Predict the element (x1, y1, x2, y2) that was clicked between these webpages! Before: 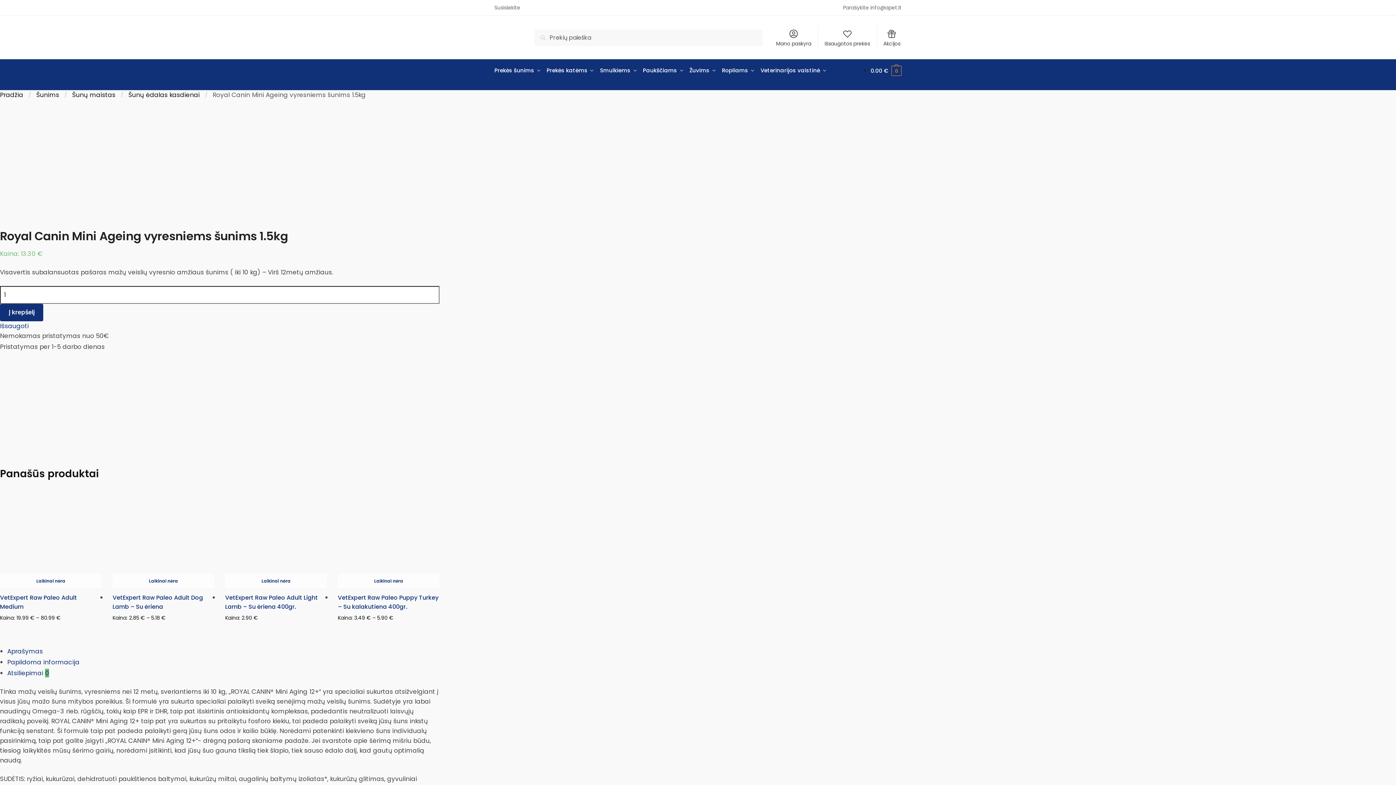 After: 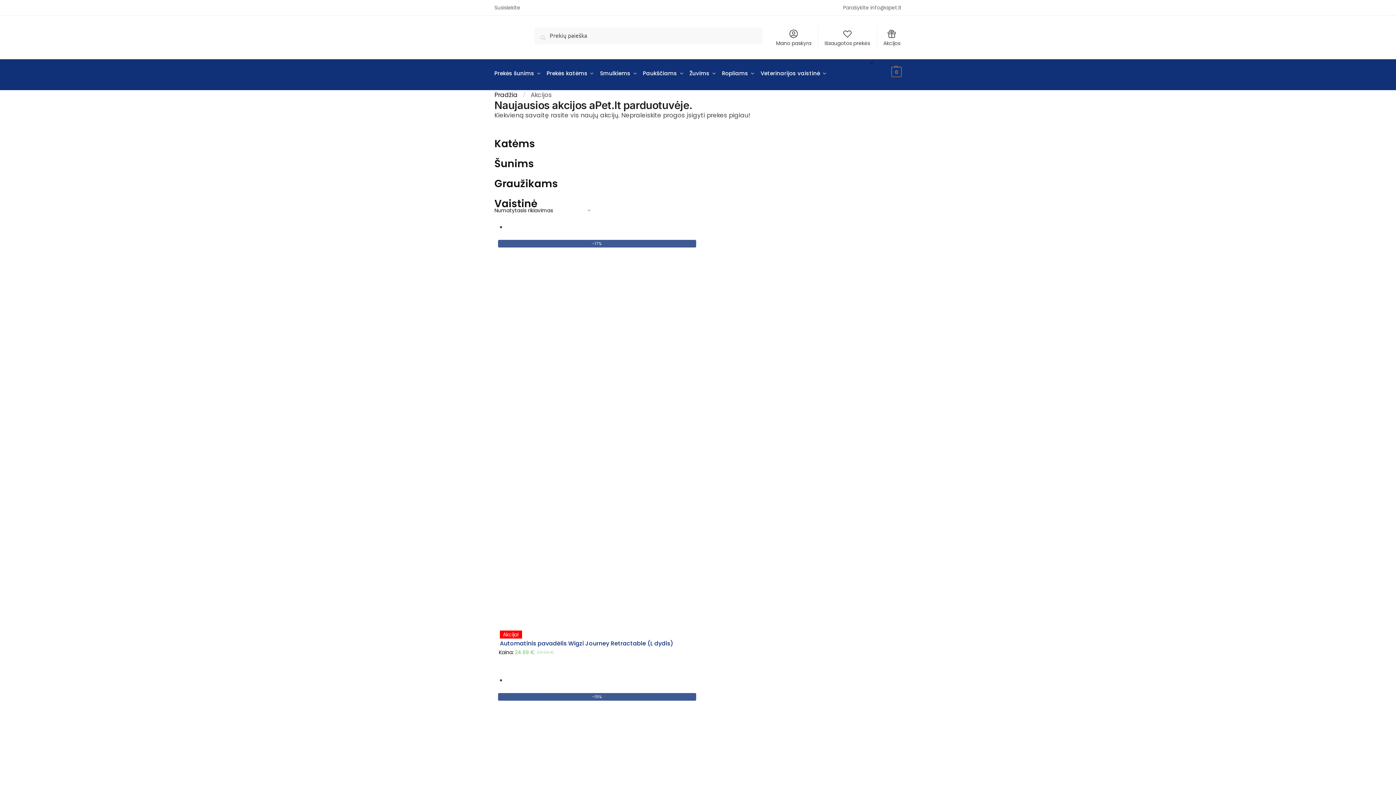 Action: bbox: (879, 26, 905, 47) label: Akcijos